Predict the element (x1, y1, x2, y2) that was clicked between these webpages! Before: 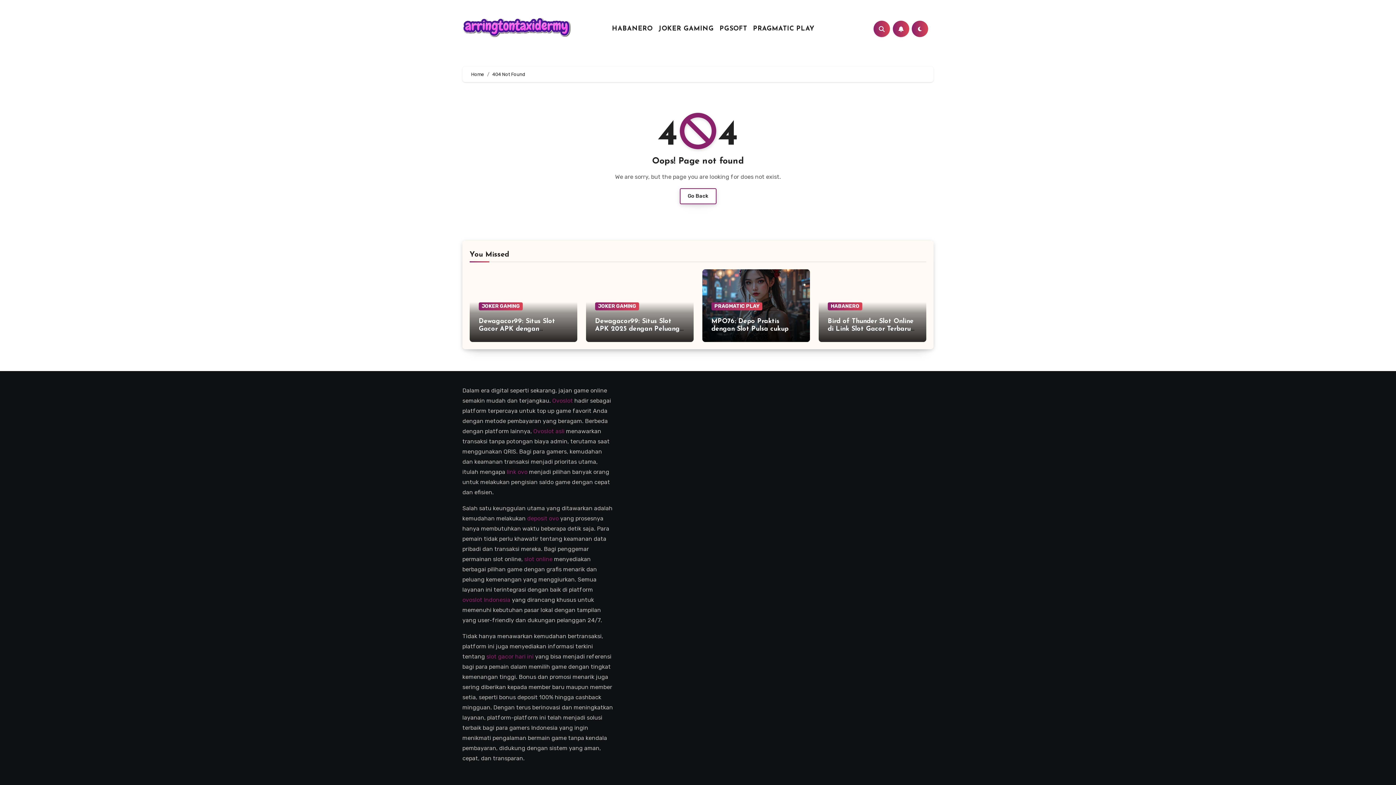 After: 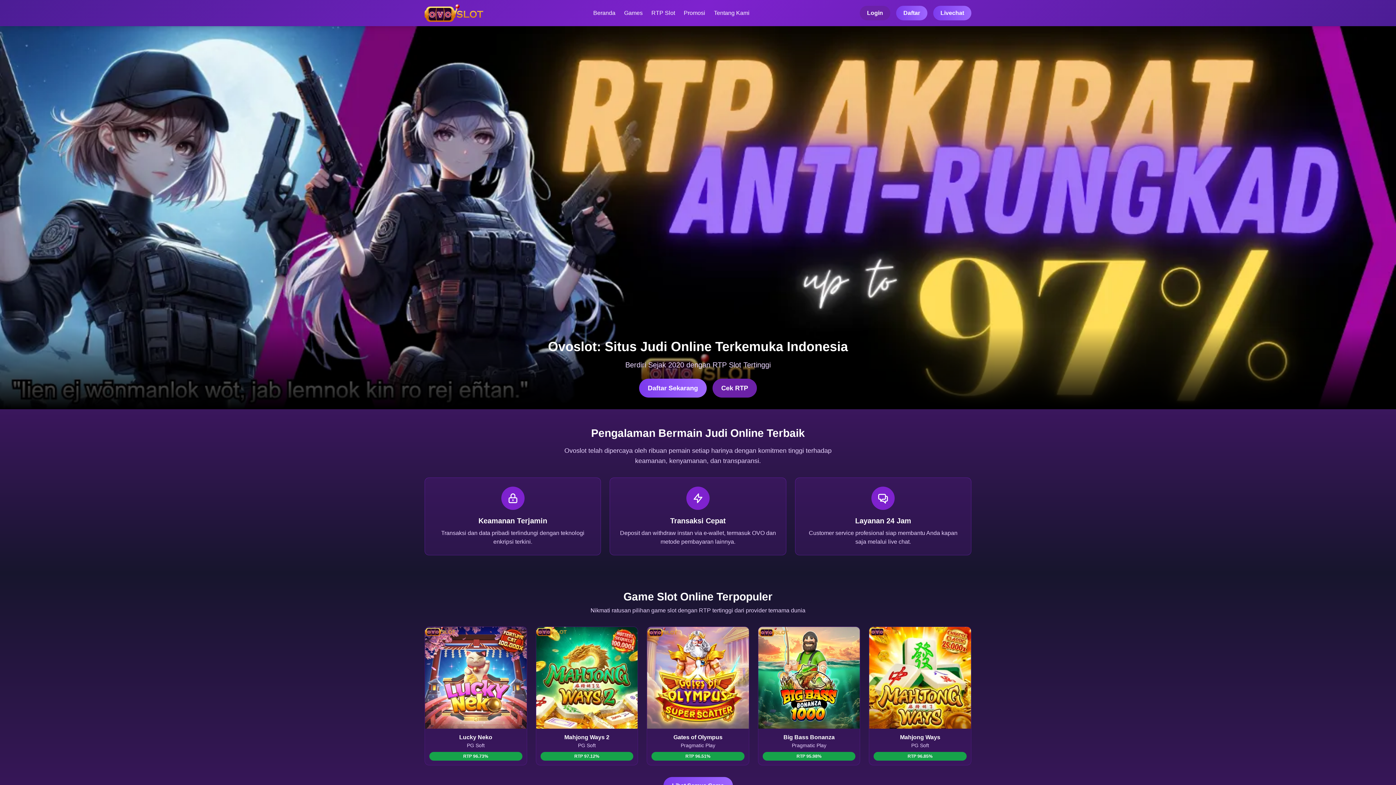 Action: label: deposit ovo bbox: (527, 515, 558, 522)